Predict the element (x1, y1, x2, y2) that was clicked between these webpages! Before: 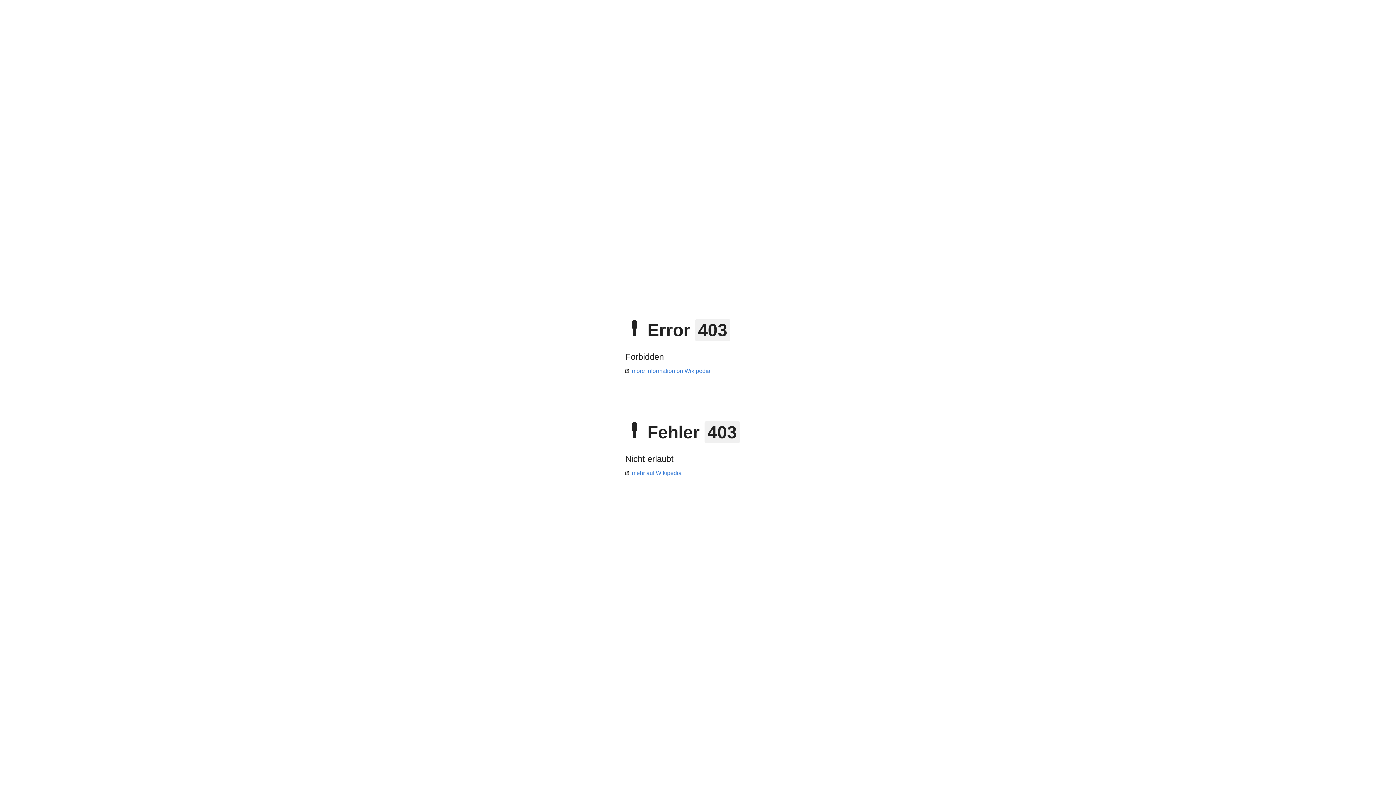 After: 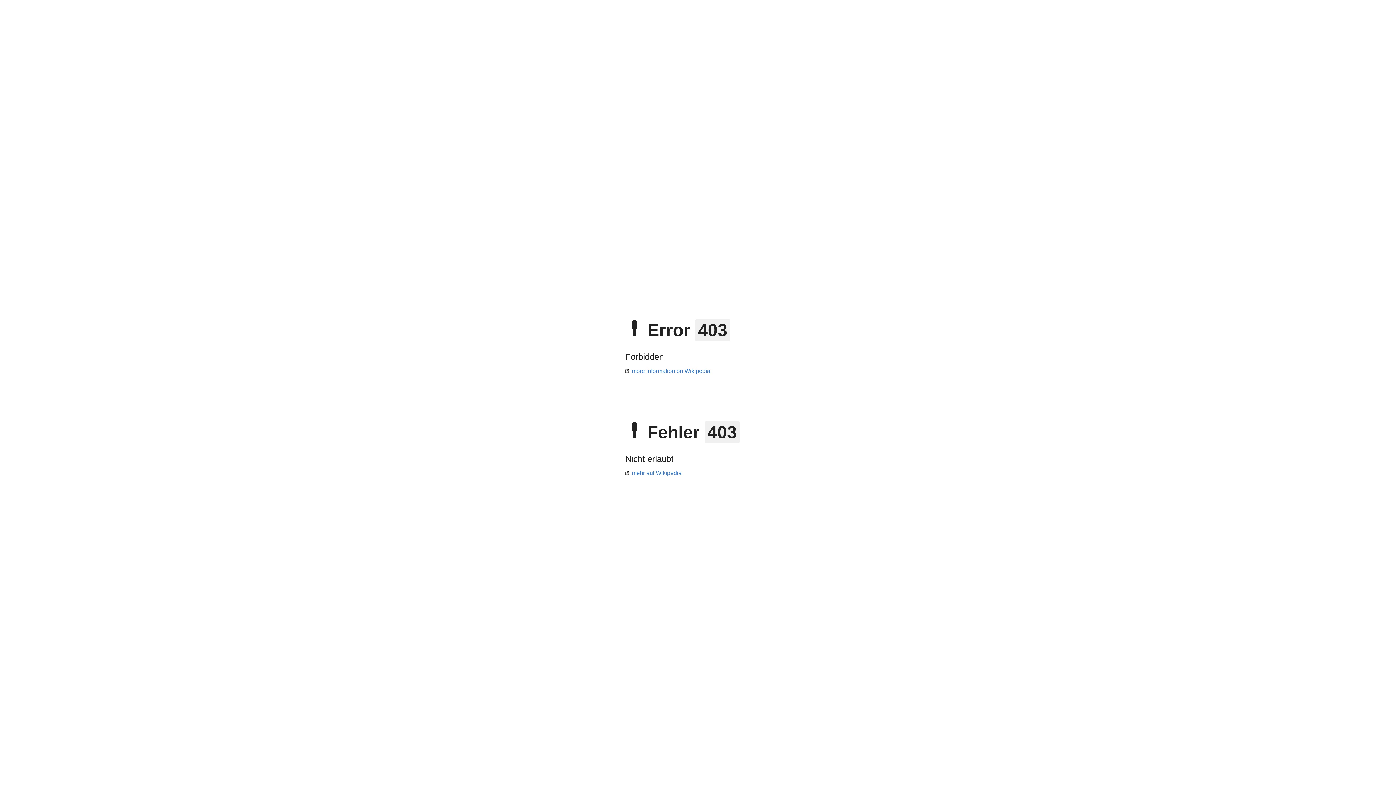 Action: bbox: (625, 368, 710, 374) label: more information on Wikipedia